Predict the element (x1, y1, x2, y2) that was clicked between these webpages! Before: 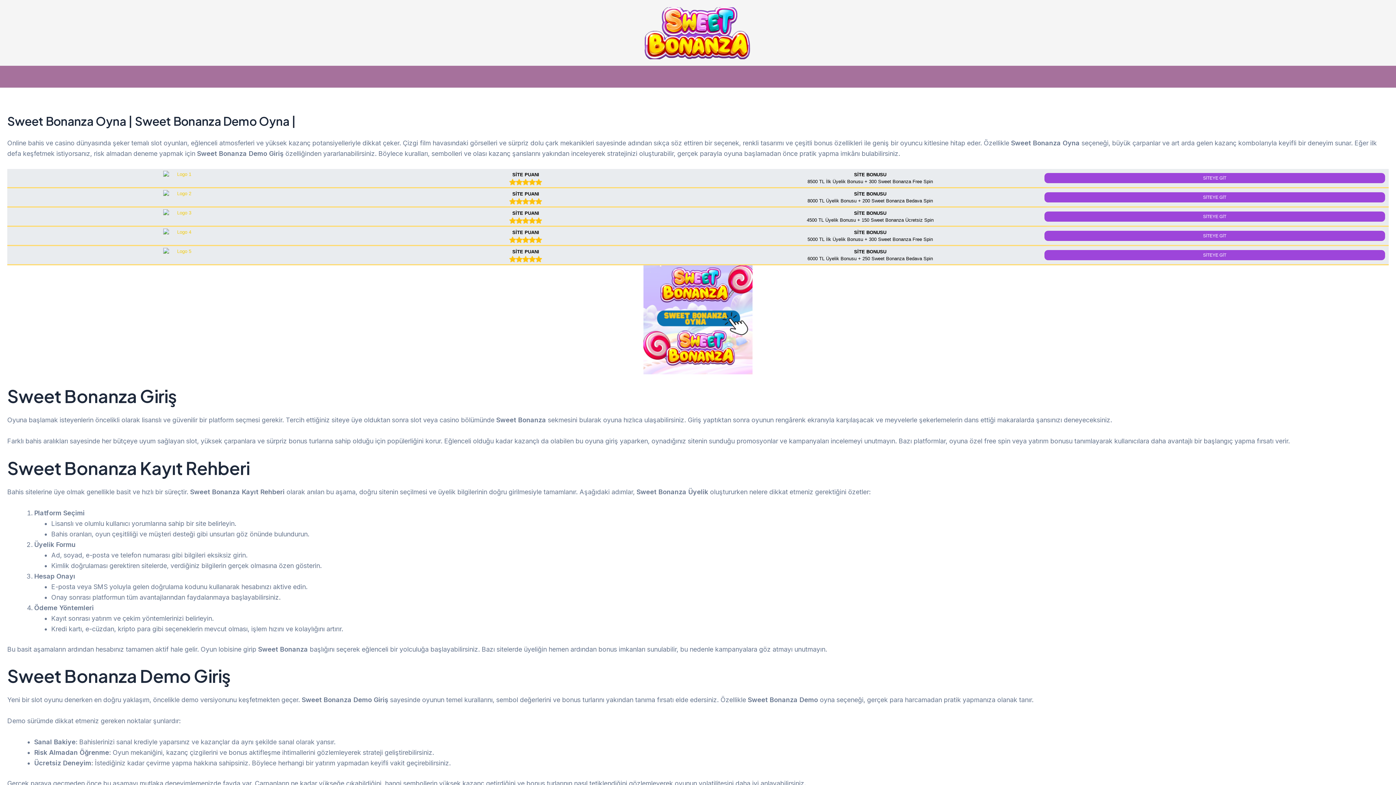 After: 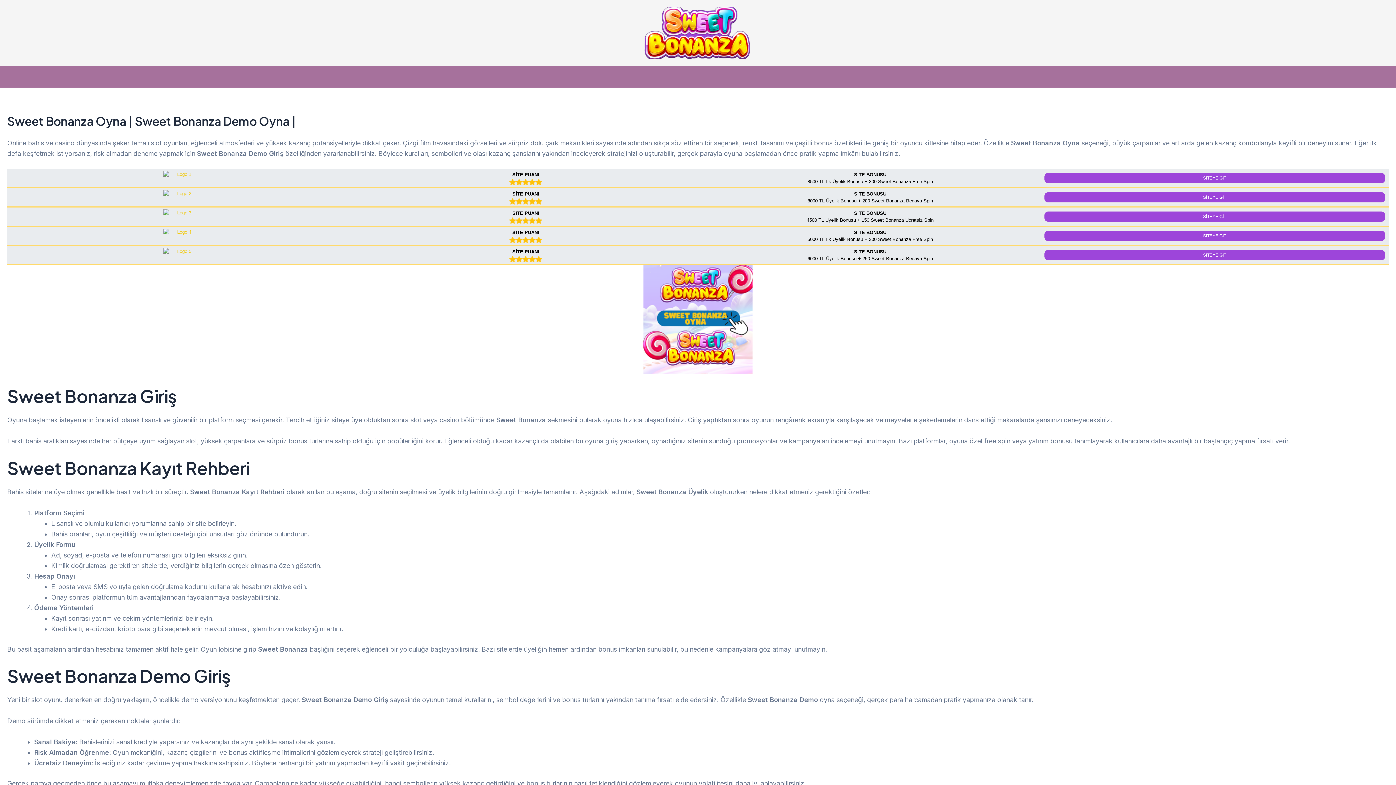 Action: label: SİTEYE GİT bbox: (1044, 192, 1385, 202)